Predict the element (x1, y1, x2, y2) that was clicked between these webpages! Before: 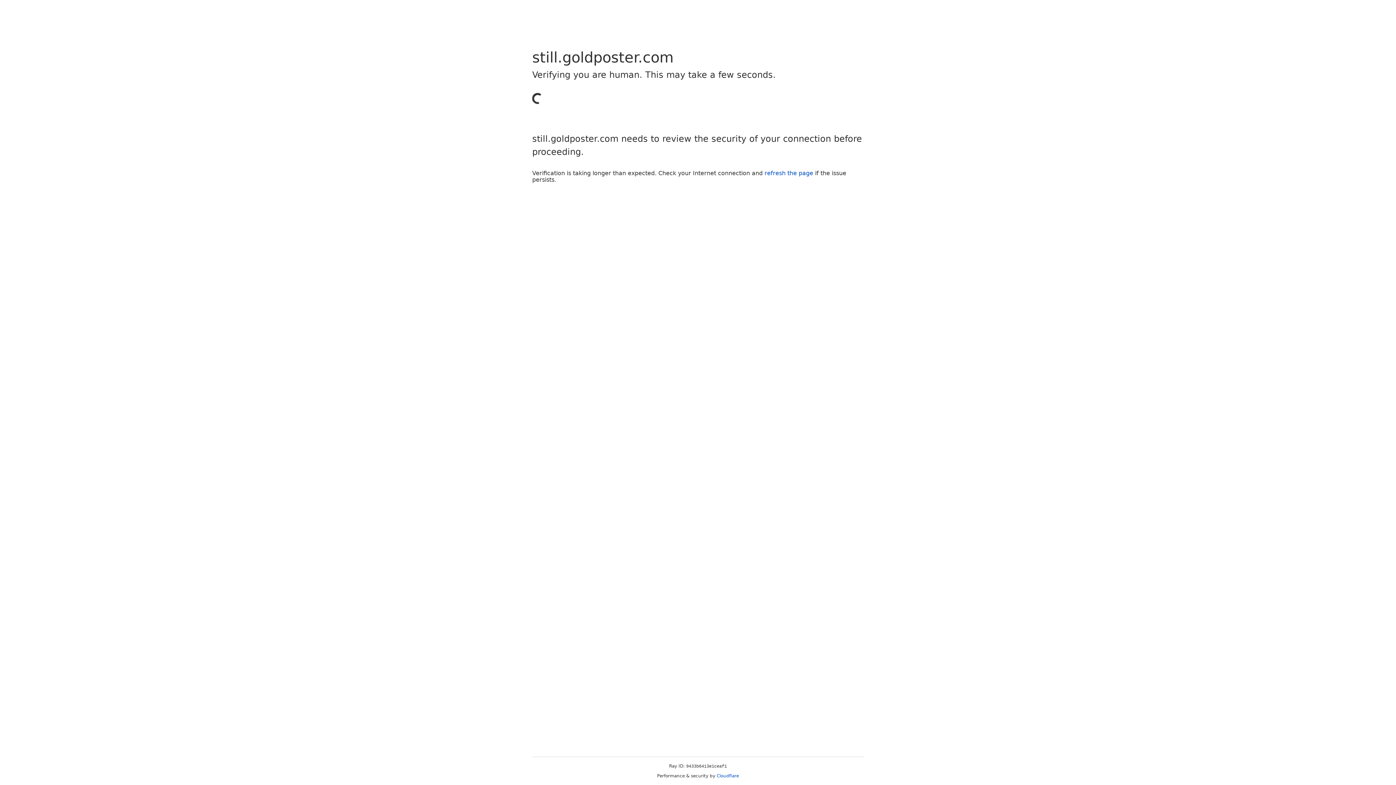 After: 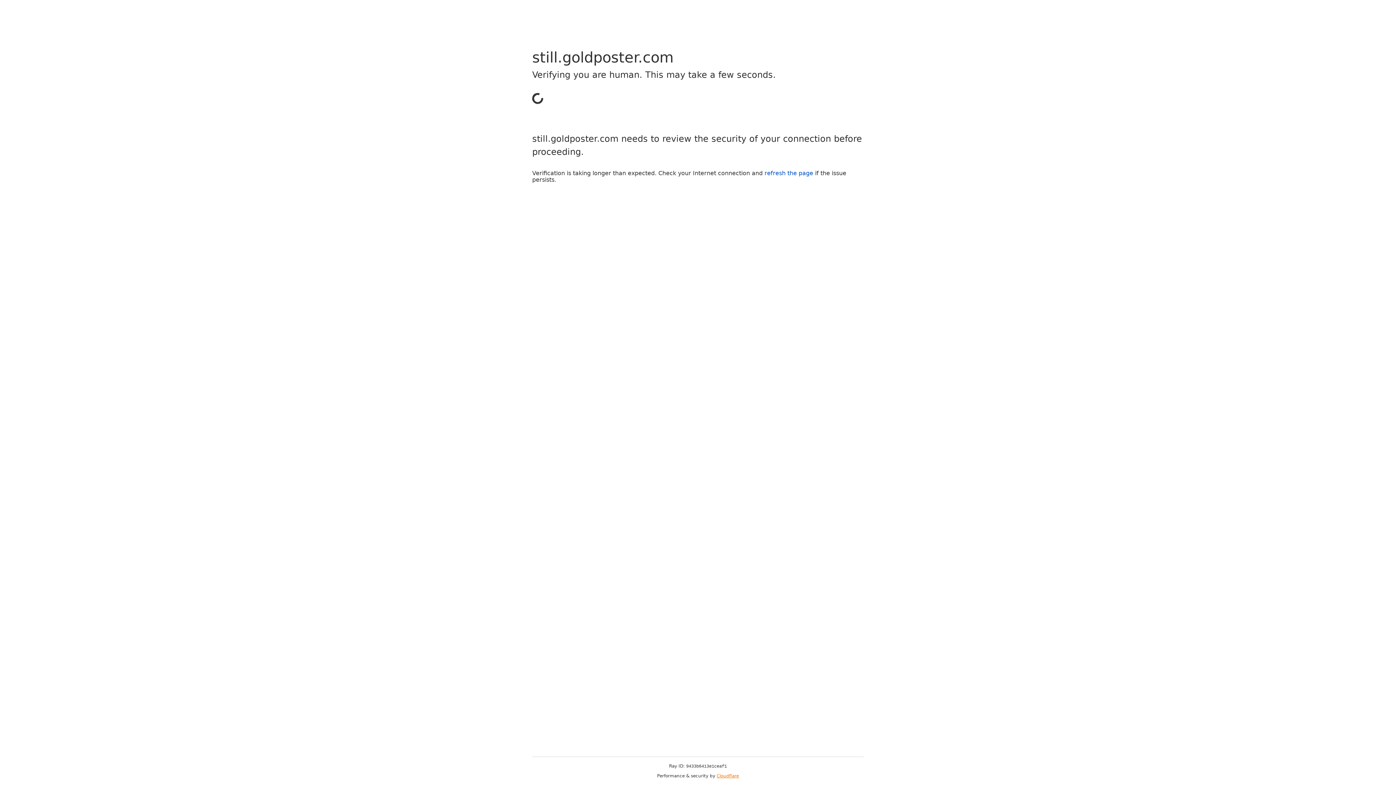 Action: bbox: (716, 773, 739, 778) label: Cloudflare